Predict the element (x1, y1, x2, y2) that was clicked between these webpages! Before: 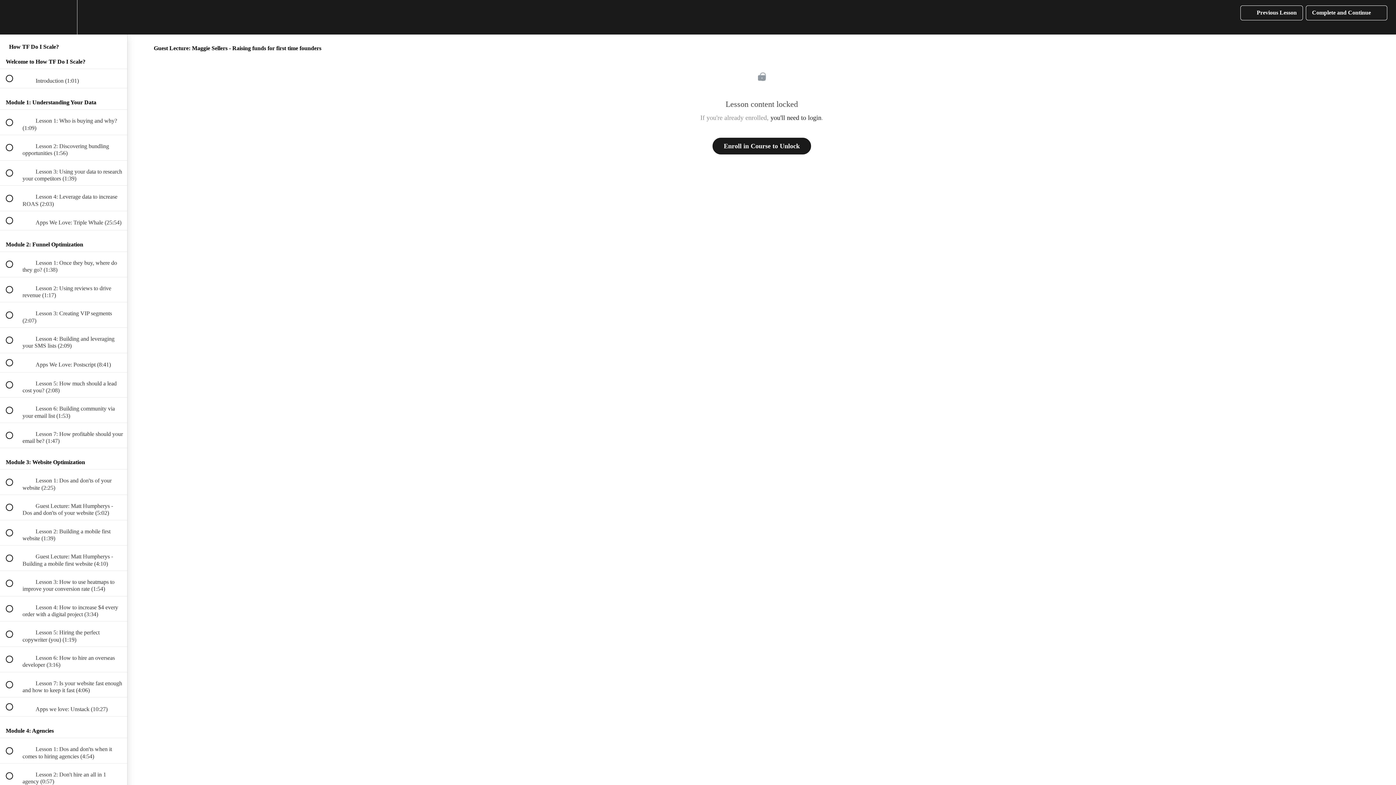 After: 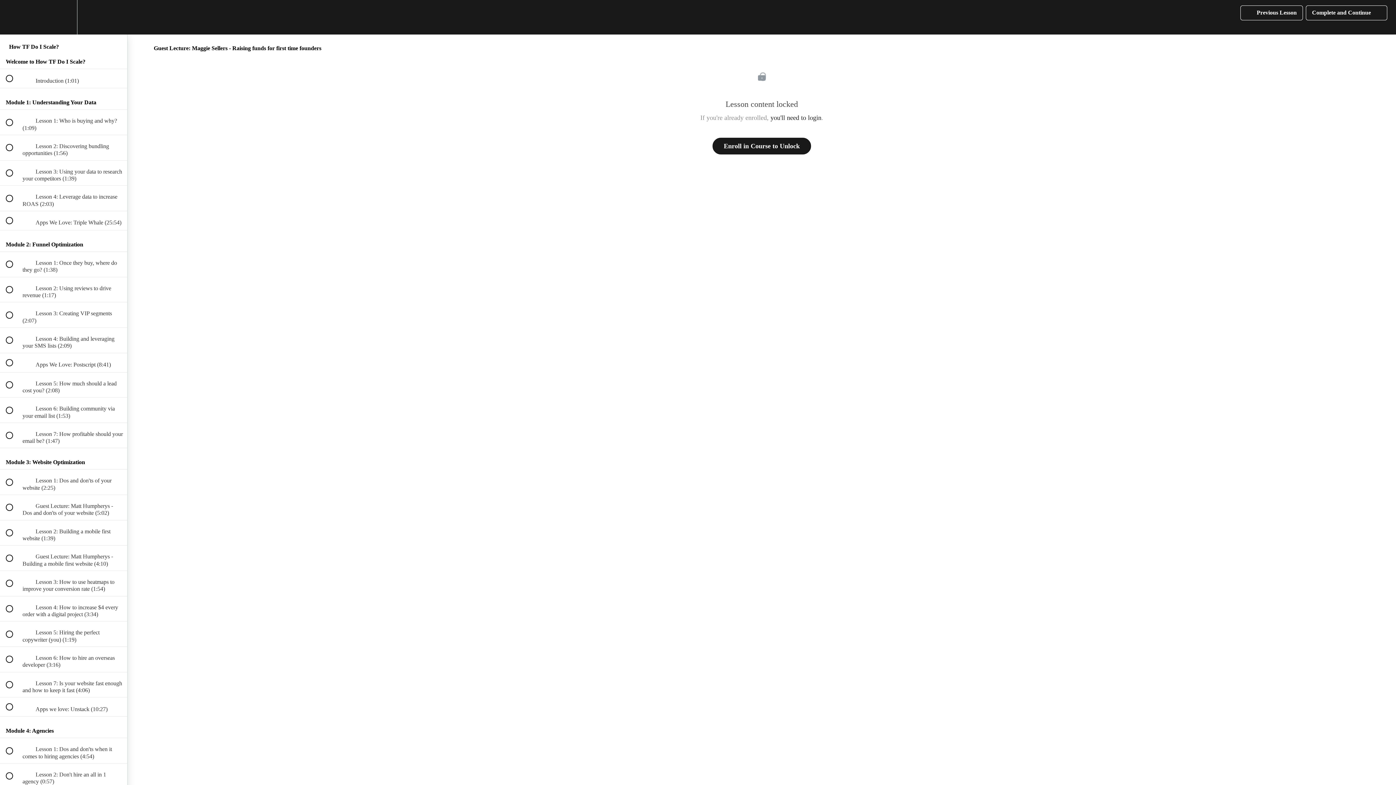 Action: bbox: (1240, 5, 1303, 20) label:  
Previous Lesson